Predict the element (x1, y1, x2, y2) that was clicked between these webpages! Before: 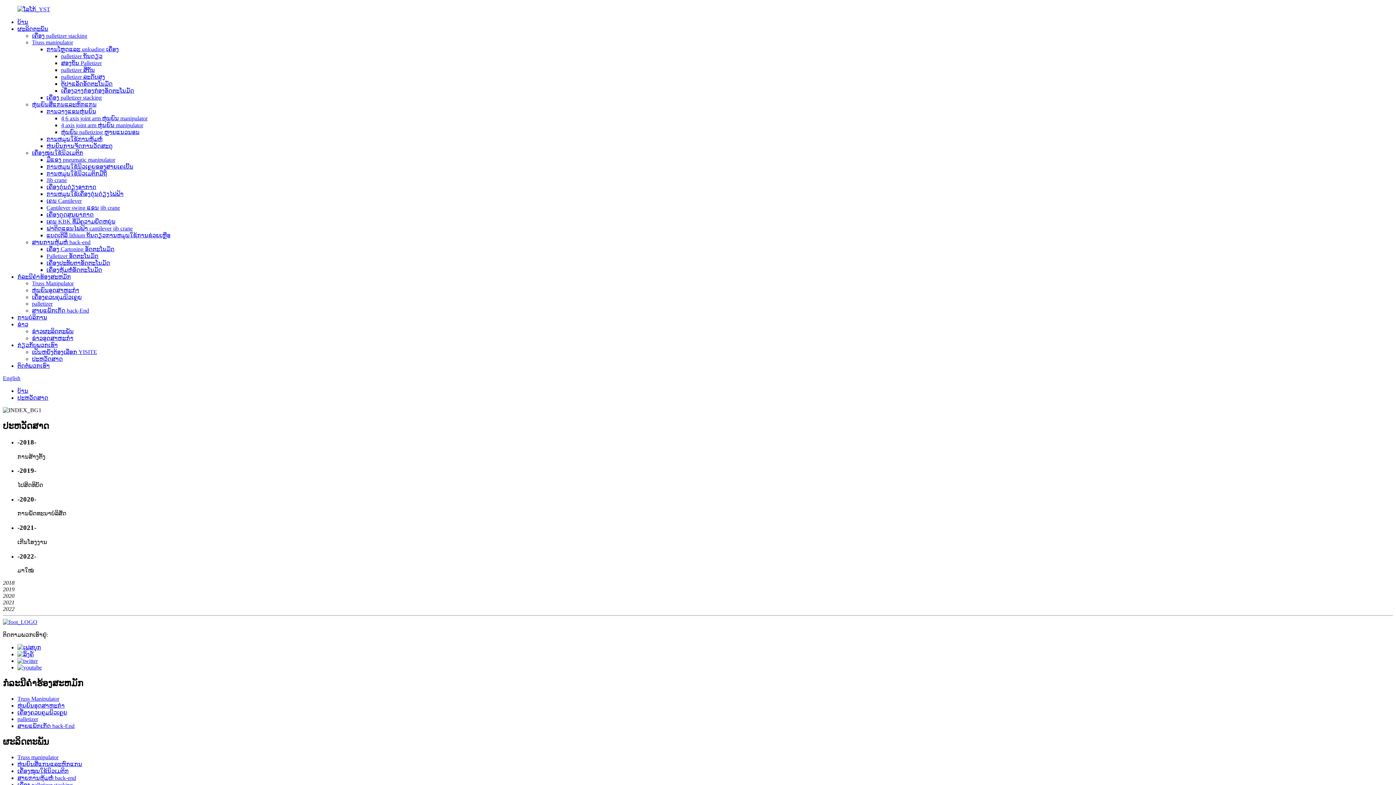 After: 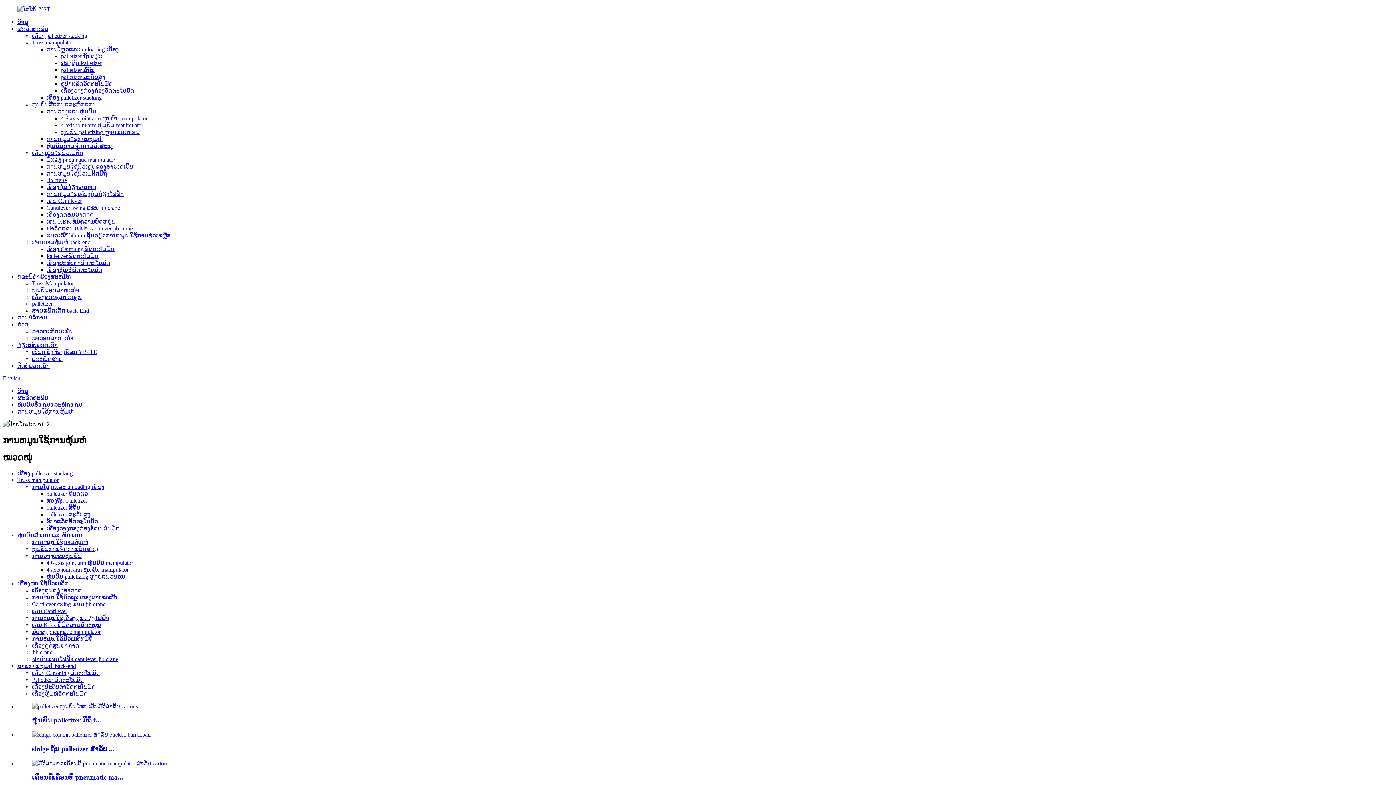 Action: label: ການຫມູນໃຊ້ການຫຸ້ມຫໍ່ bbox: (46, 136, 102, 142)